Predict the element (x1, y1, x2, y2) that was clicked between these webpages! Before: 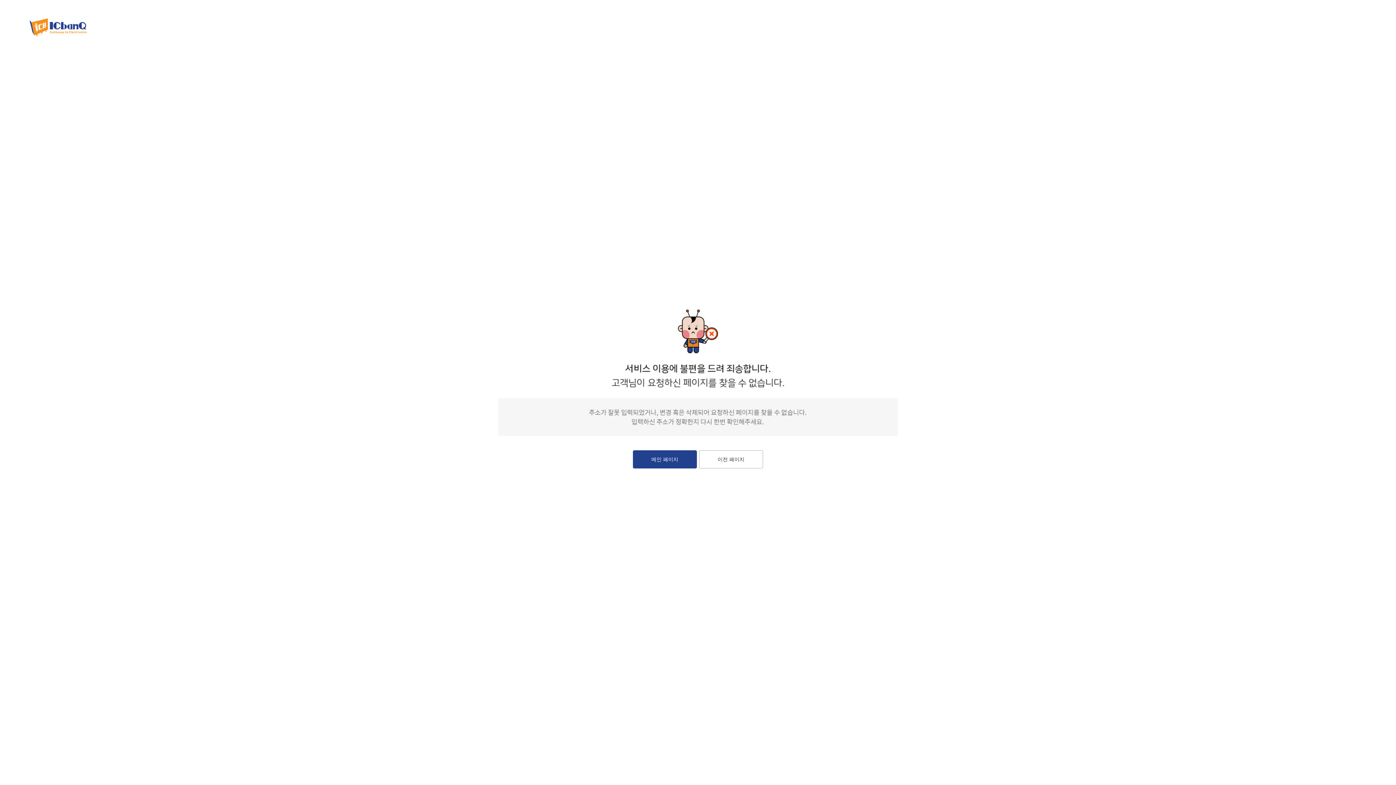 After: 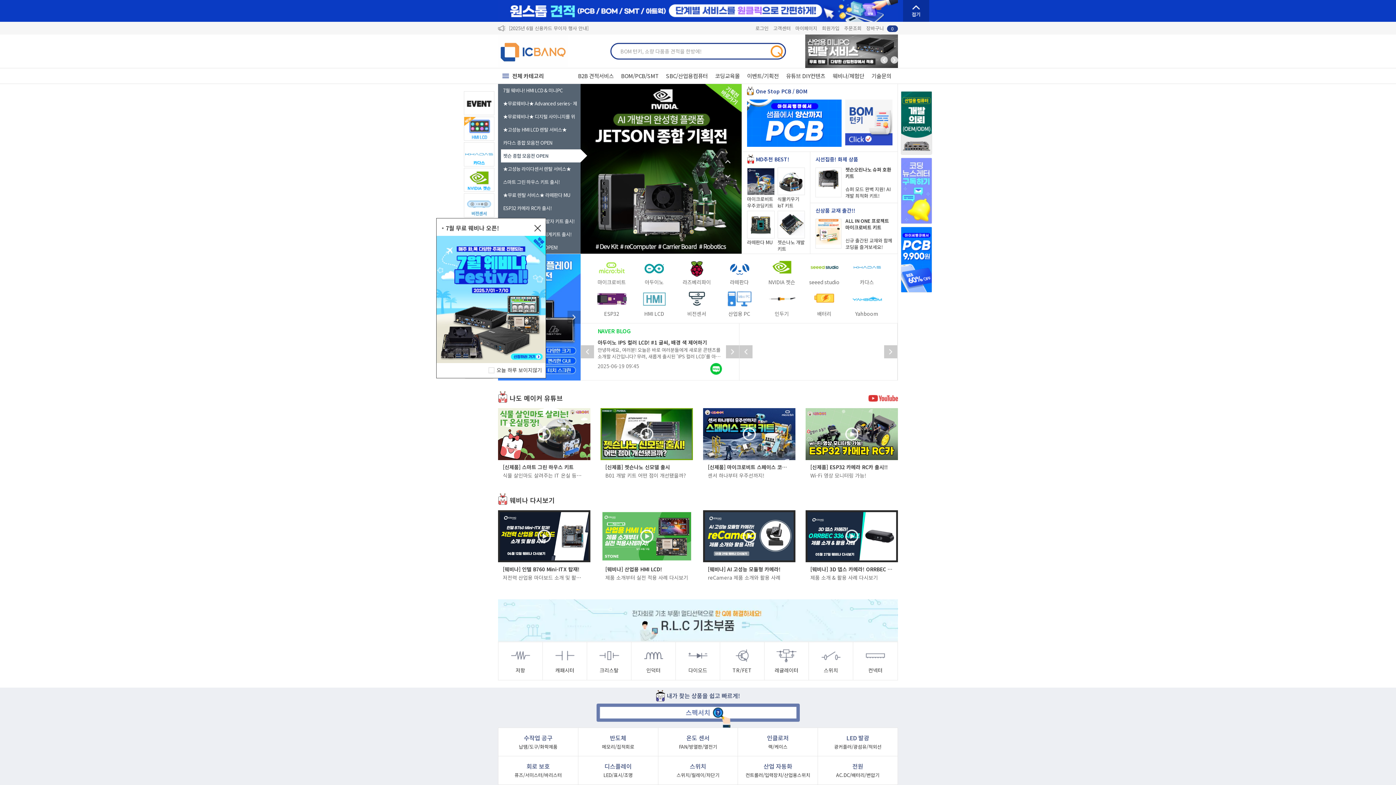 Action: bbox: (29, 18, 86, 36)